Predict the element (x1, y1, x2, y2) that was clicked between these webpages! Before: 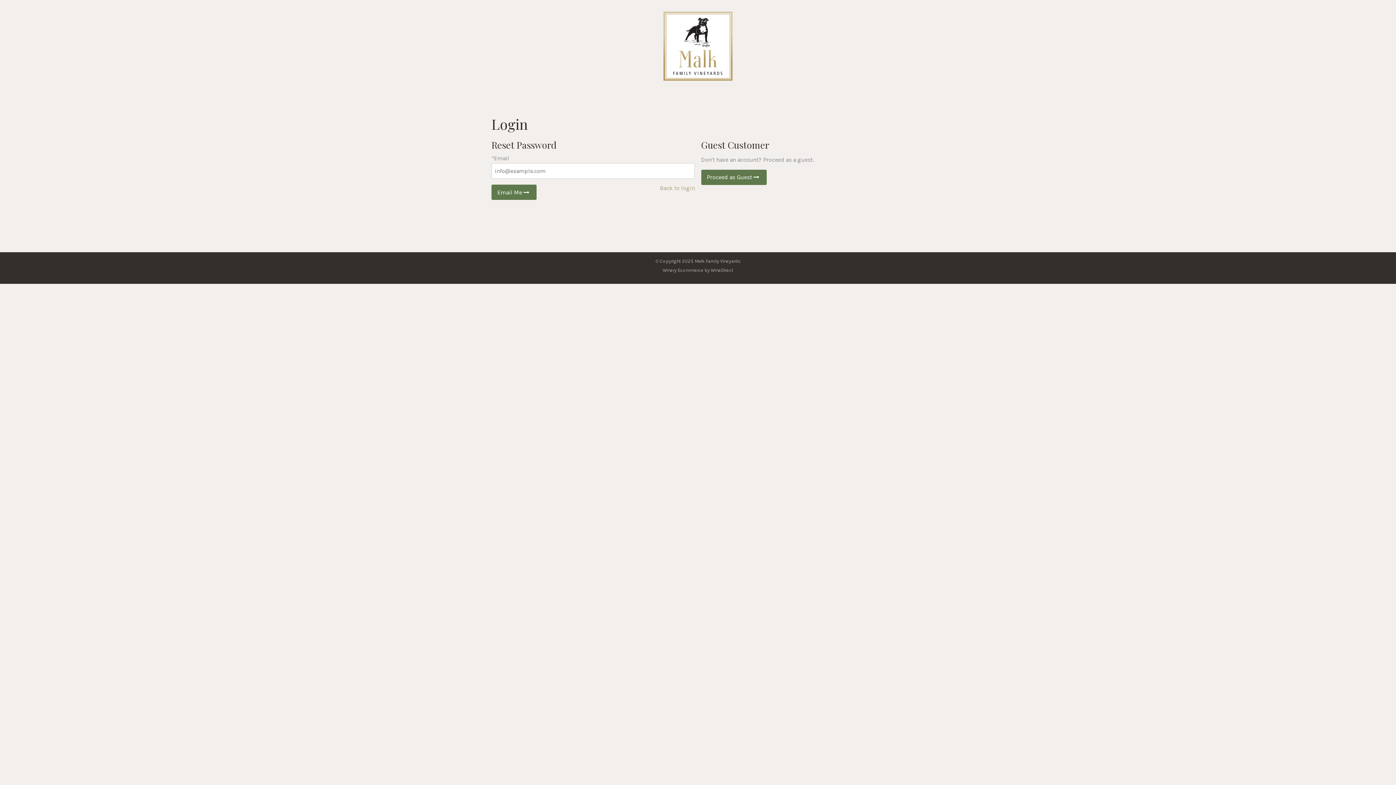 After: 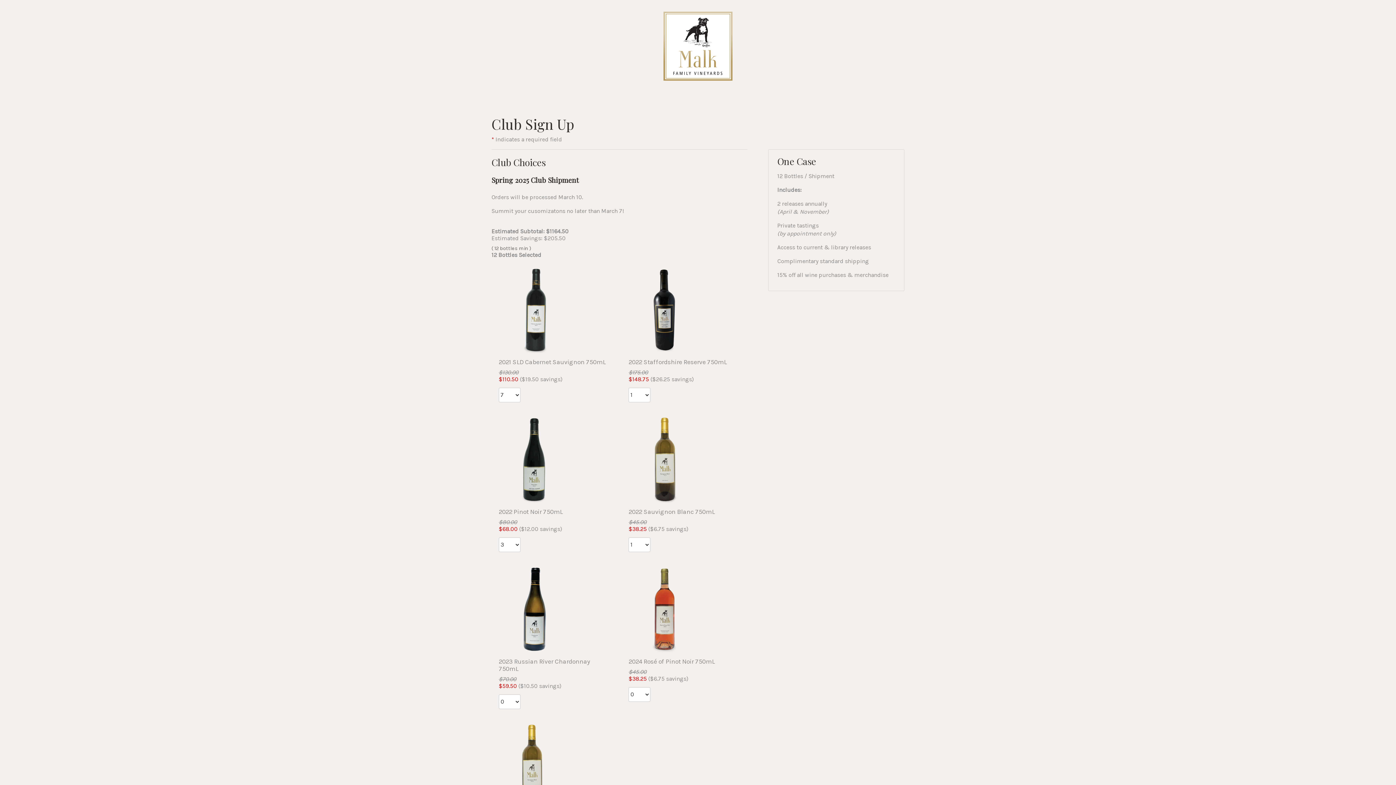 Action: label: Proceed as Guest   bbox: (701, 169, 766, 184)